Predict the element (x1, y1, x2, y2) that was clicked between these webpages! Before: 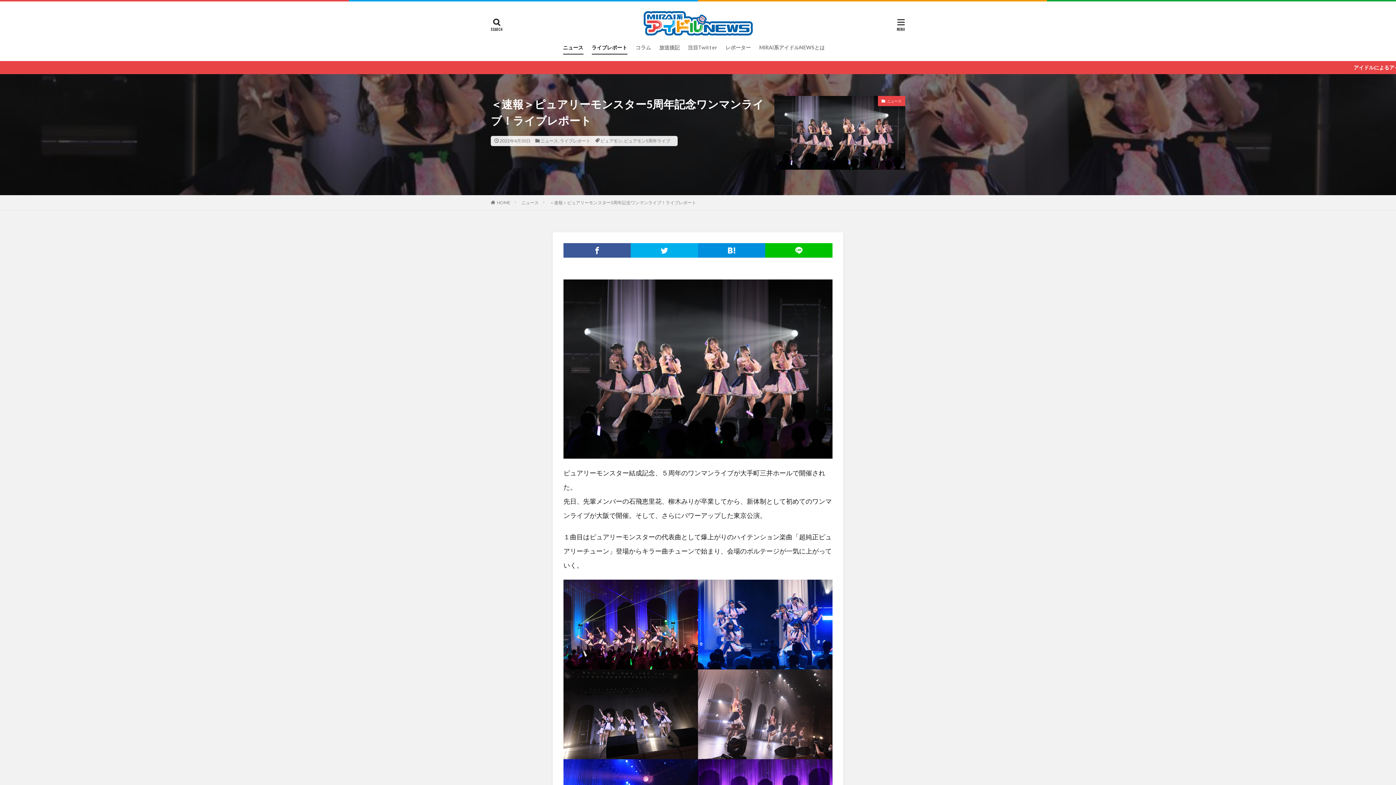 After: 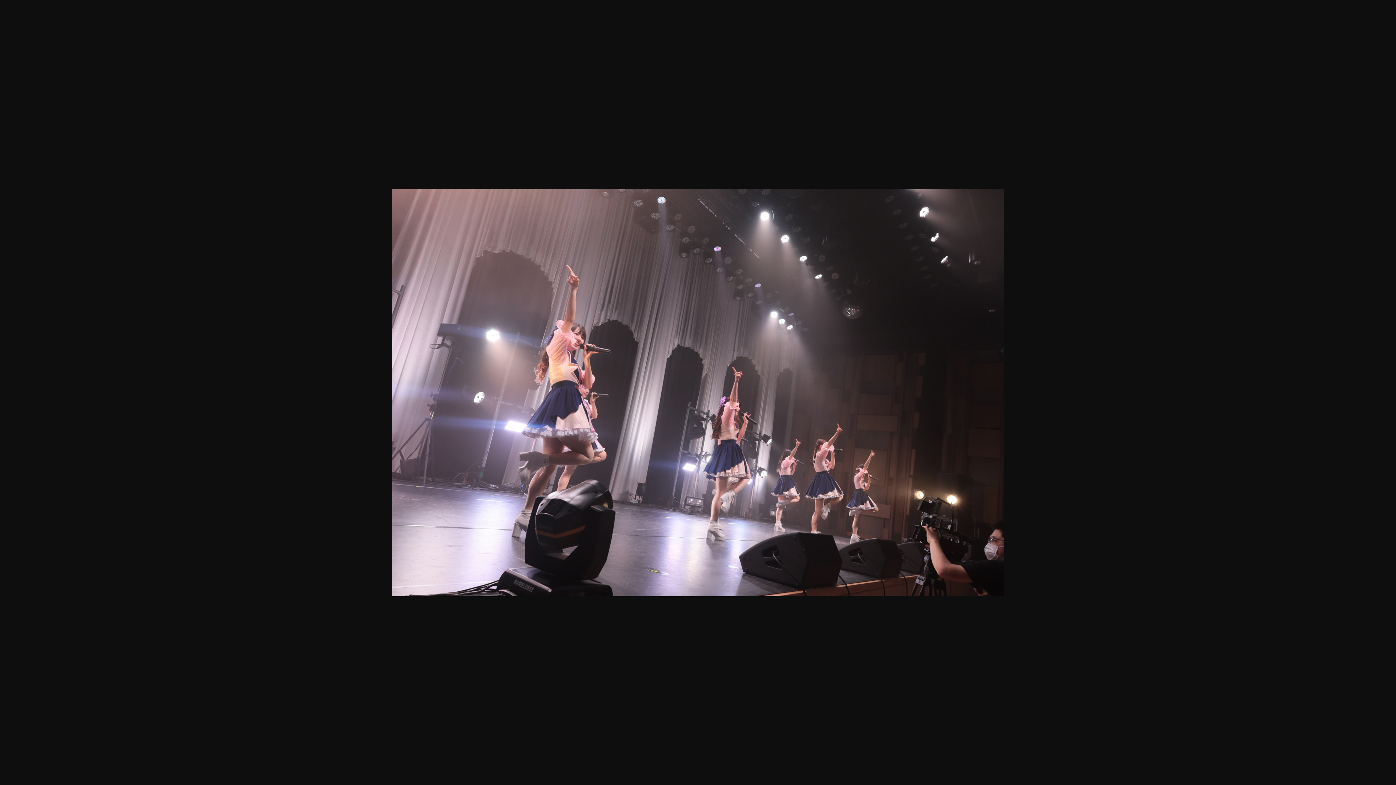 Action: bbox: (698, 669, 832, 759)